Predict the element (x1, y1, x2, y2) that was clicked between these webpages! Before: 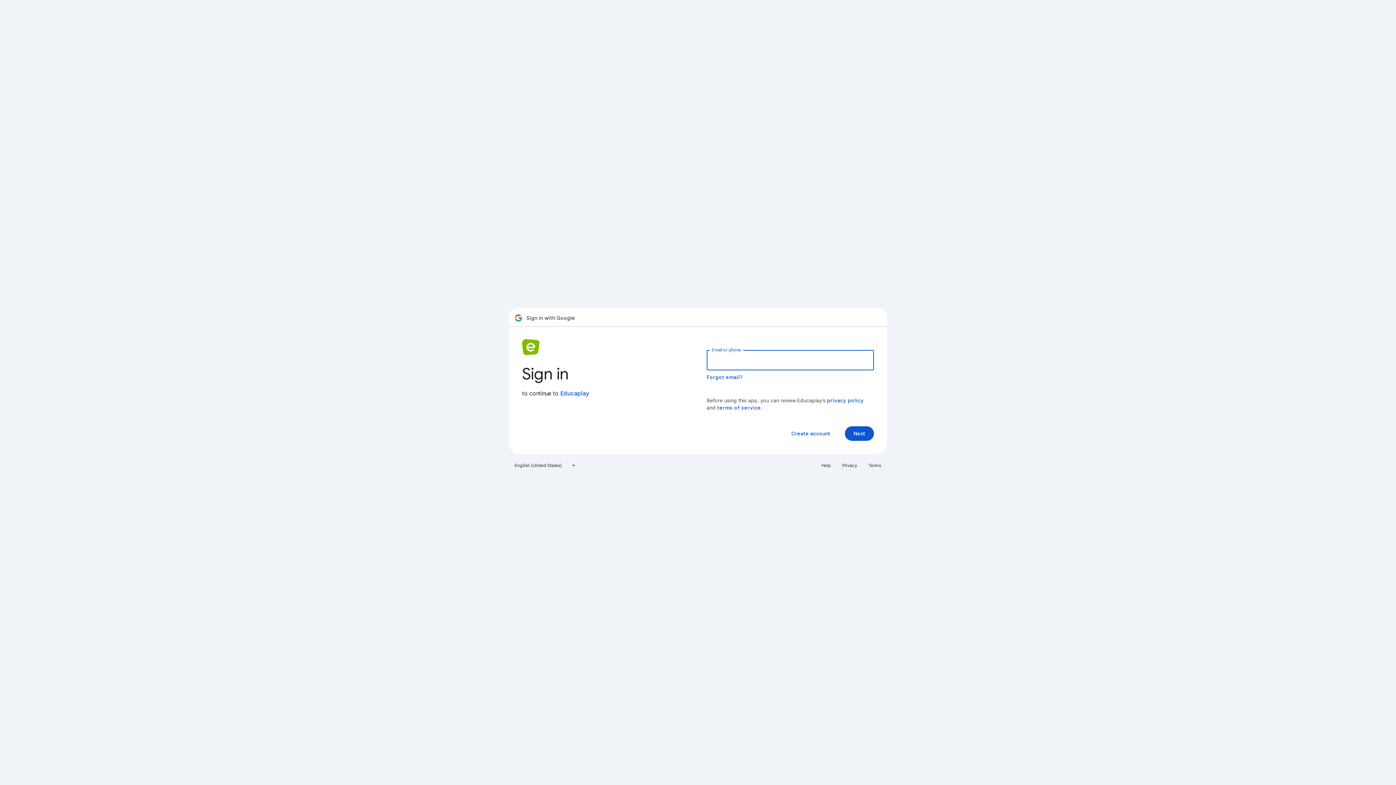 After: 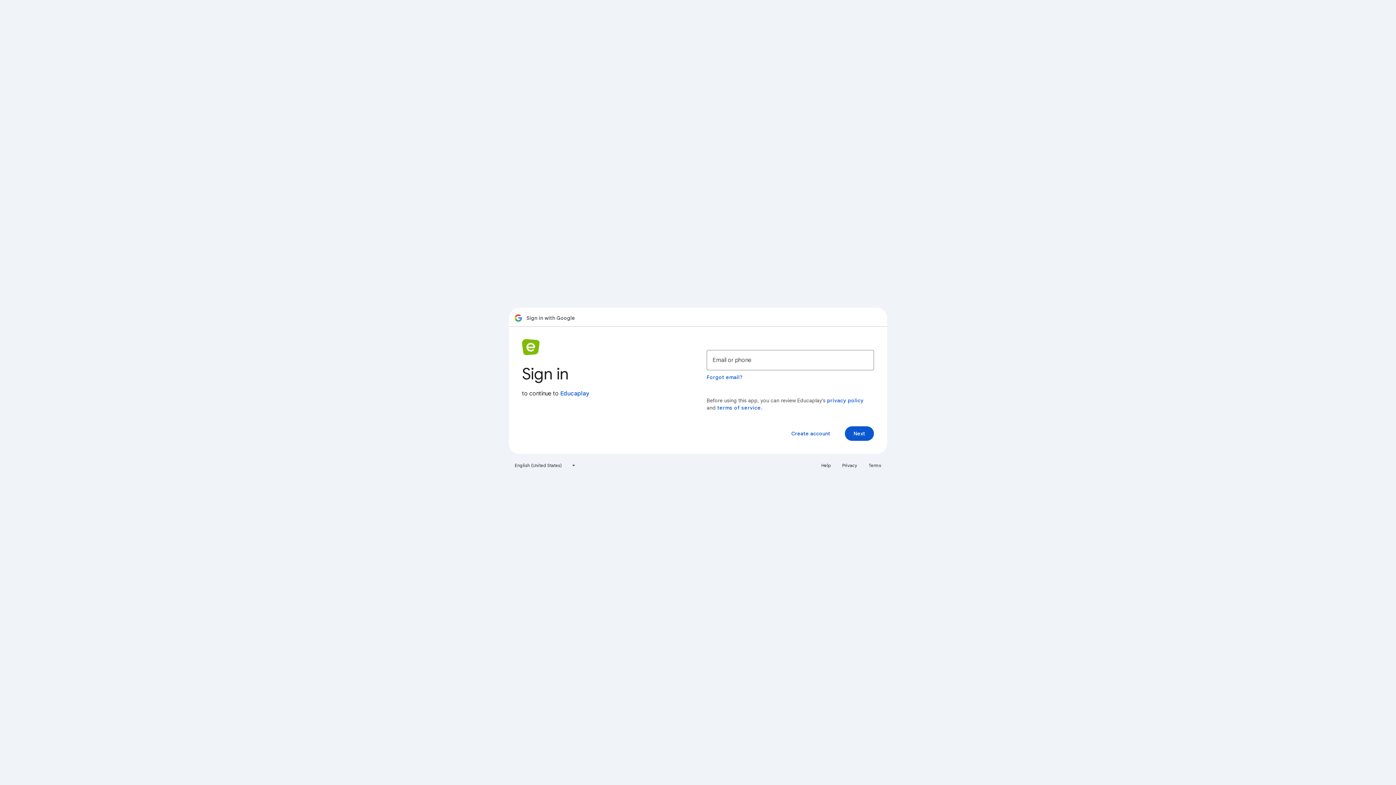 Action: bbox: (817, 460, 835, 471) label: Help